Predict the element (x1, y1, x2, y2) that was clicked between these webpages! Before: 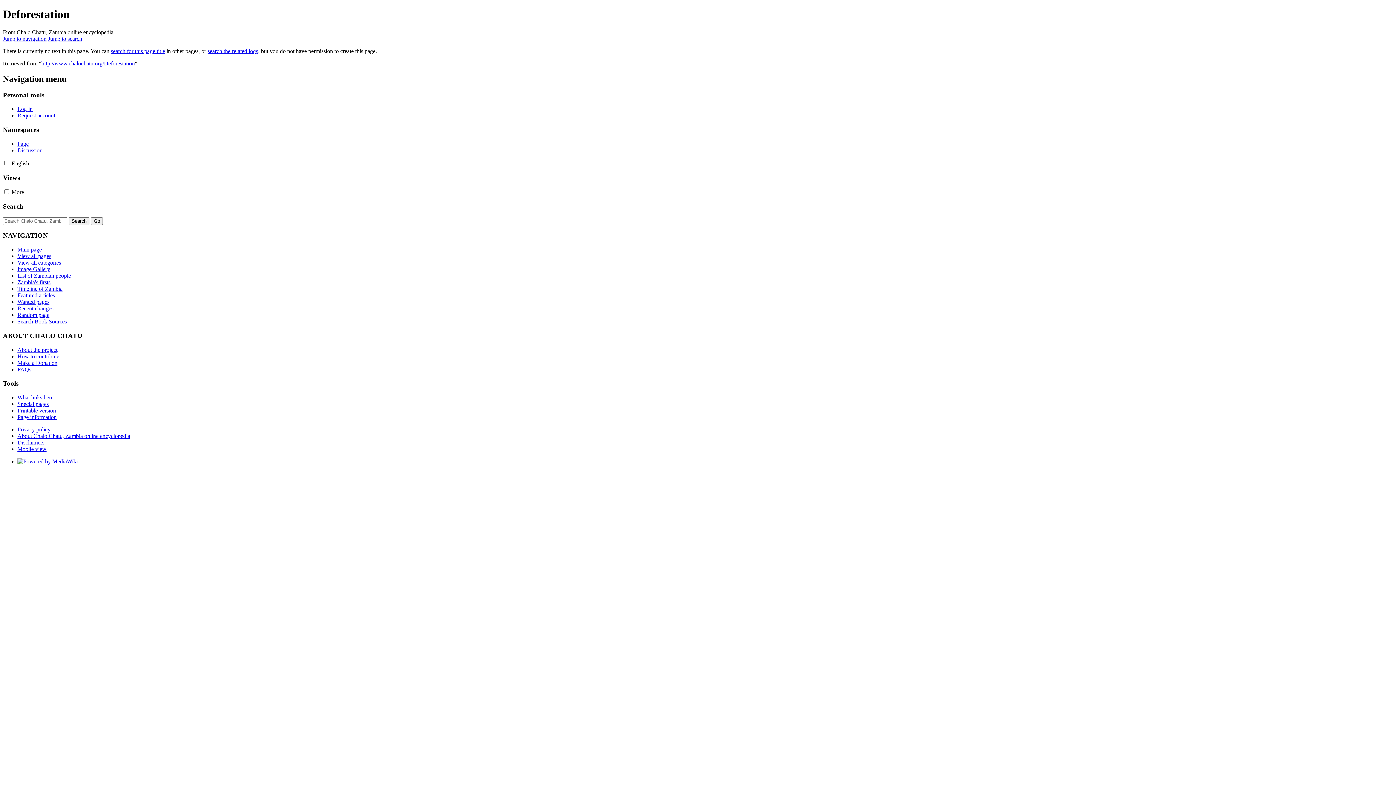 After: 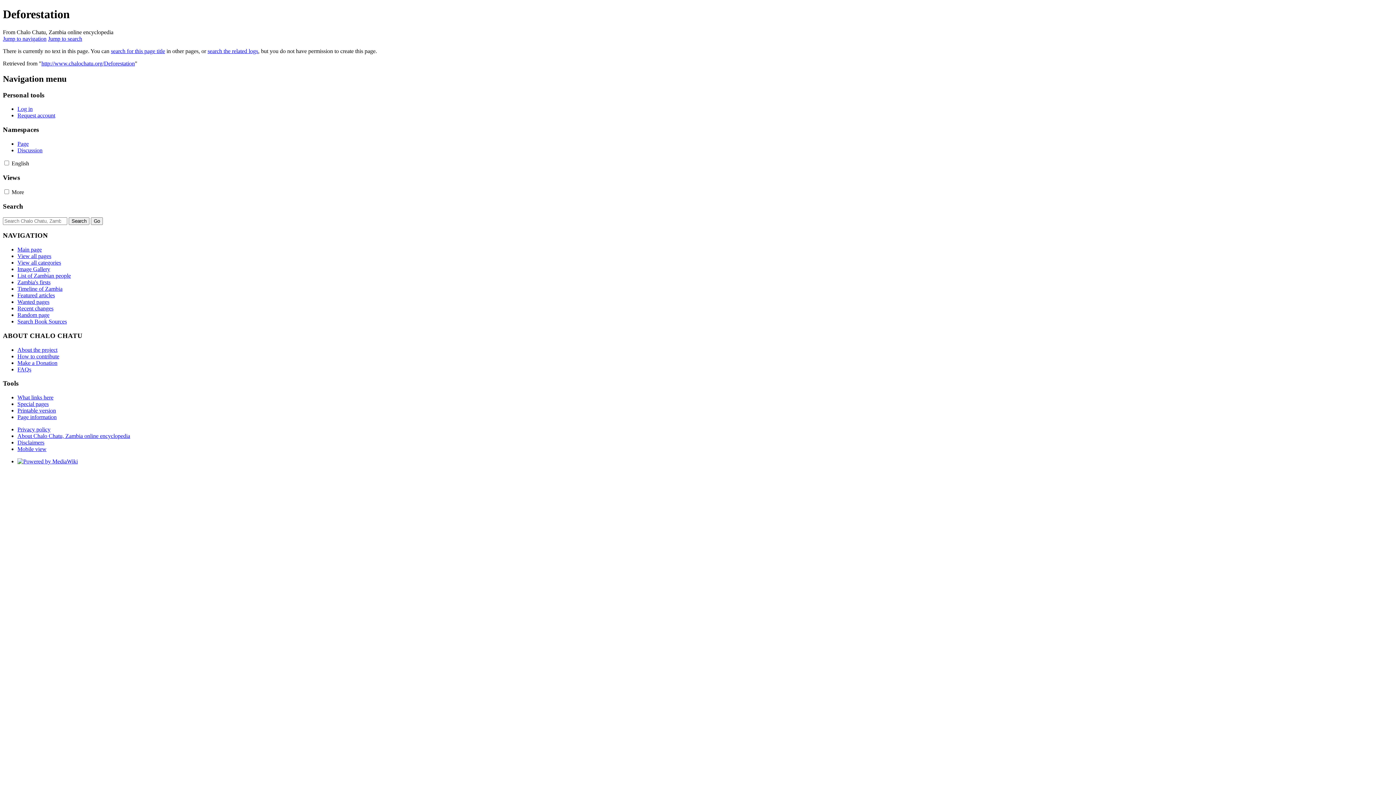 Action: label: Printable version bbox: (17, 407, 56, 413)